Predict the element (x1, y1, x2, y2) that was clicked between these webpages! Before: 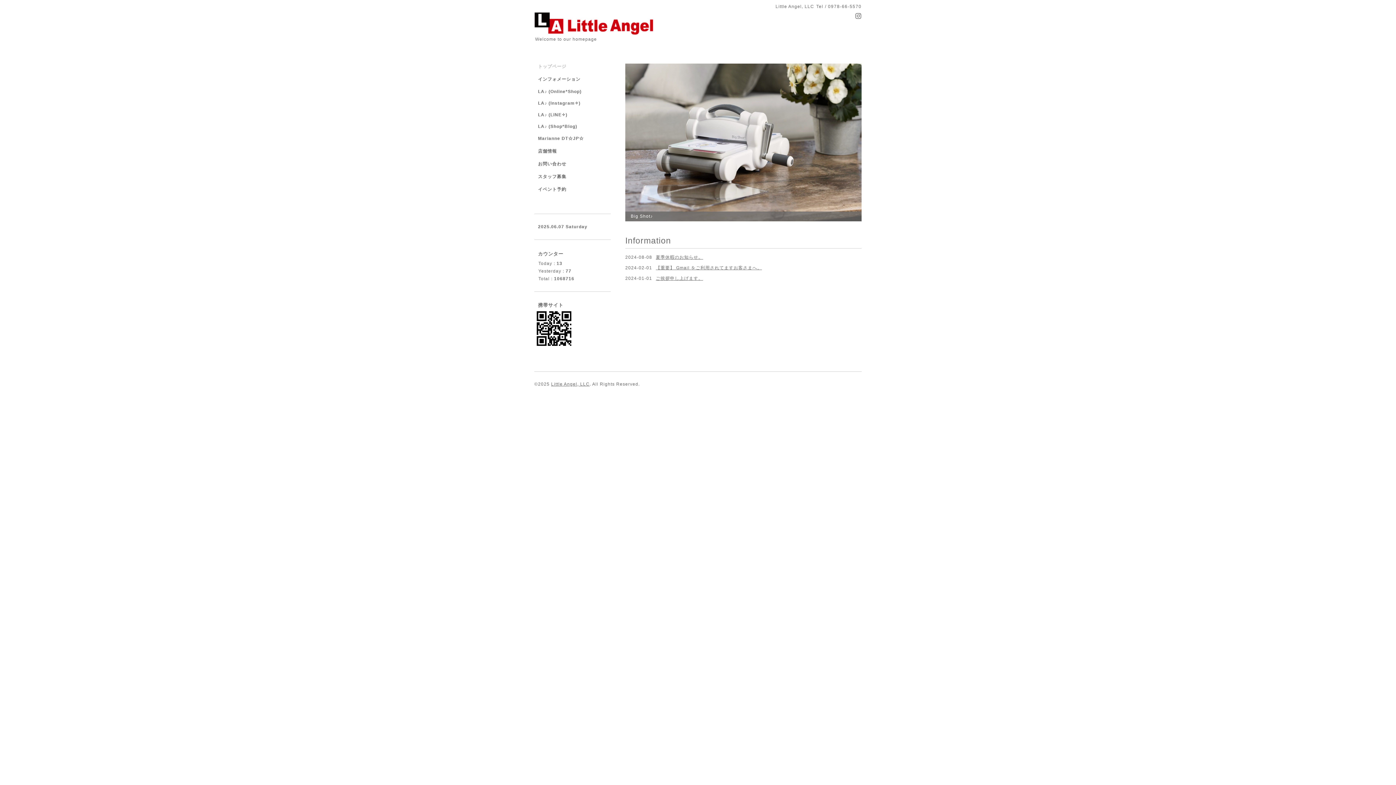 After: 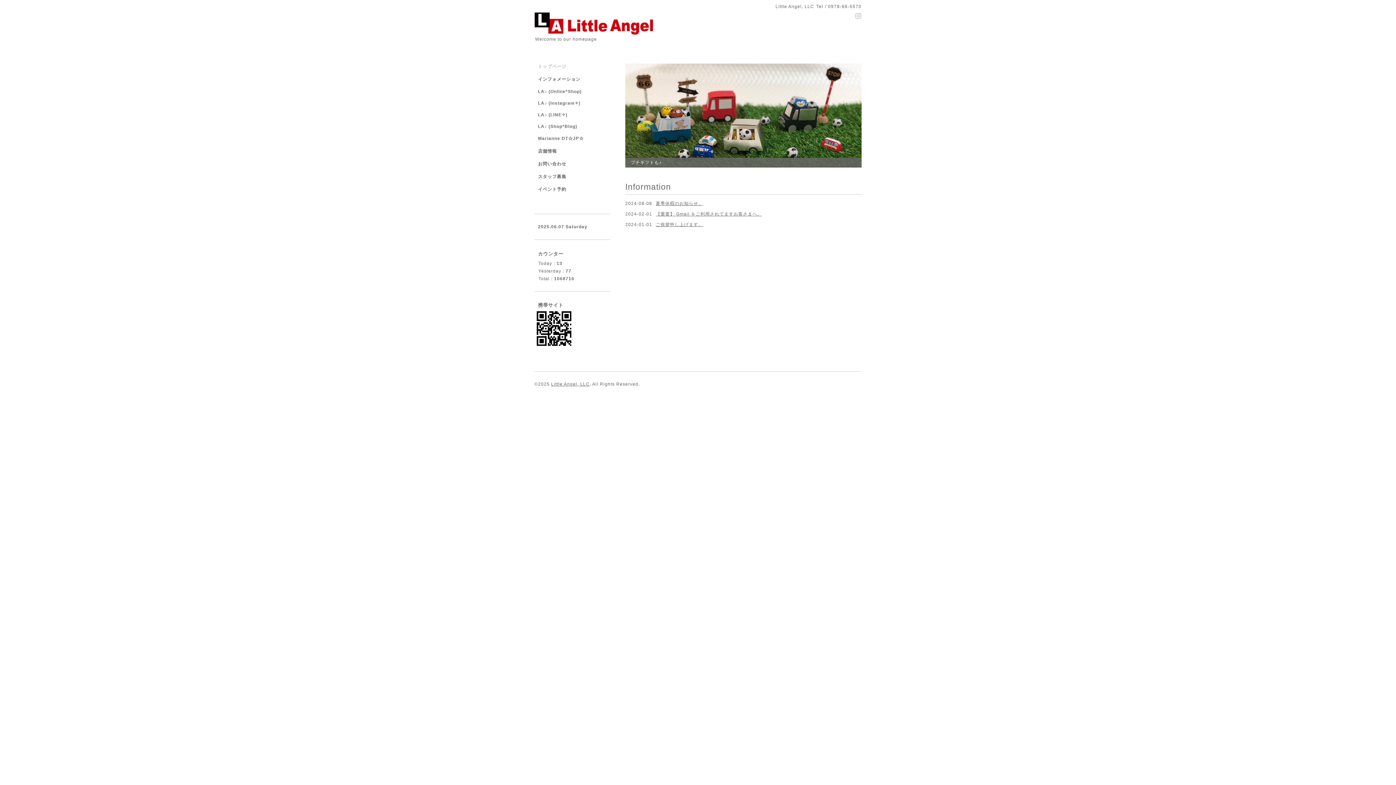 Action: bbox: (855, 13, 861, 19)